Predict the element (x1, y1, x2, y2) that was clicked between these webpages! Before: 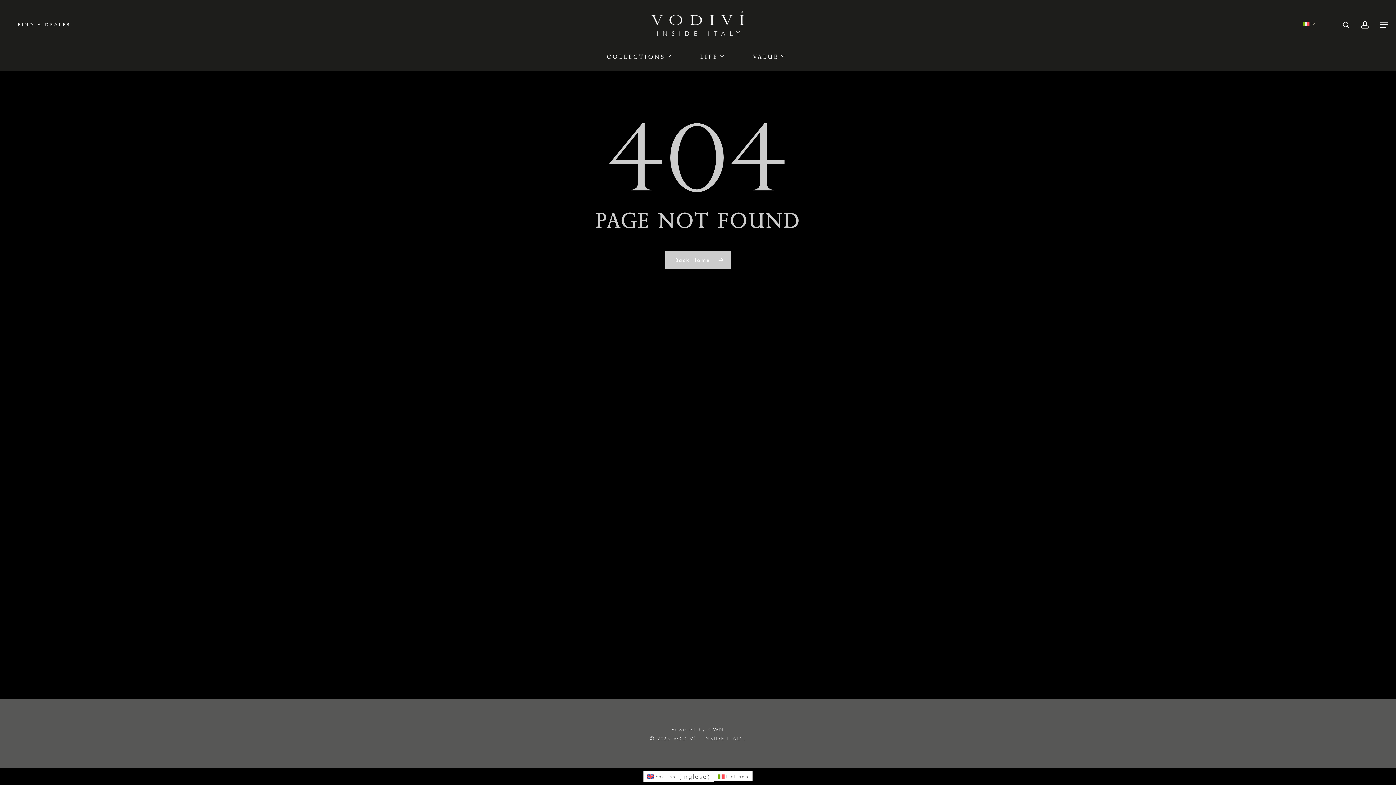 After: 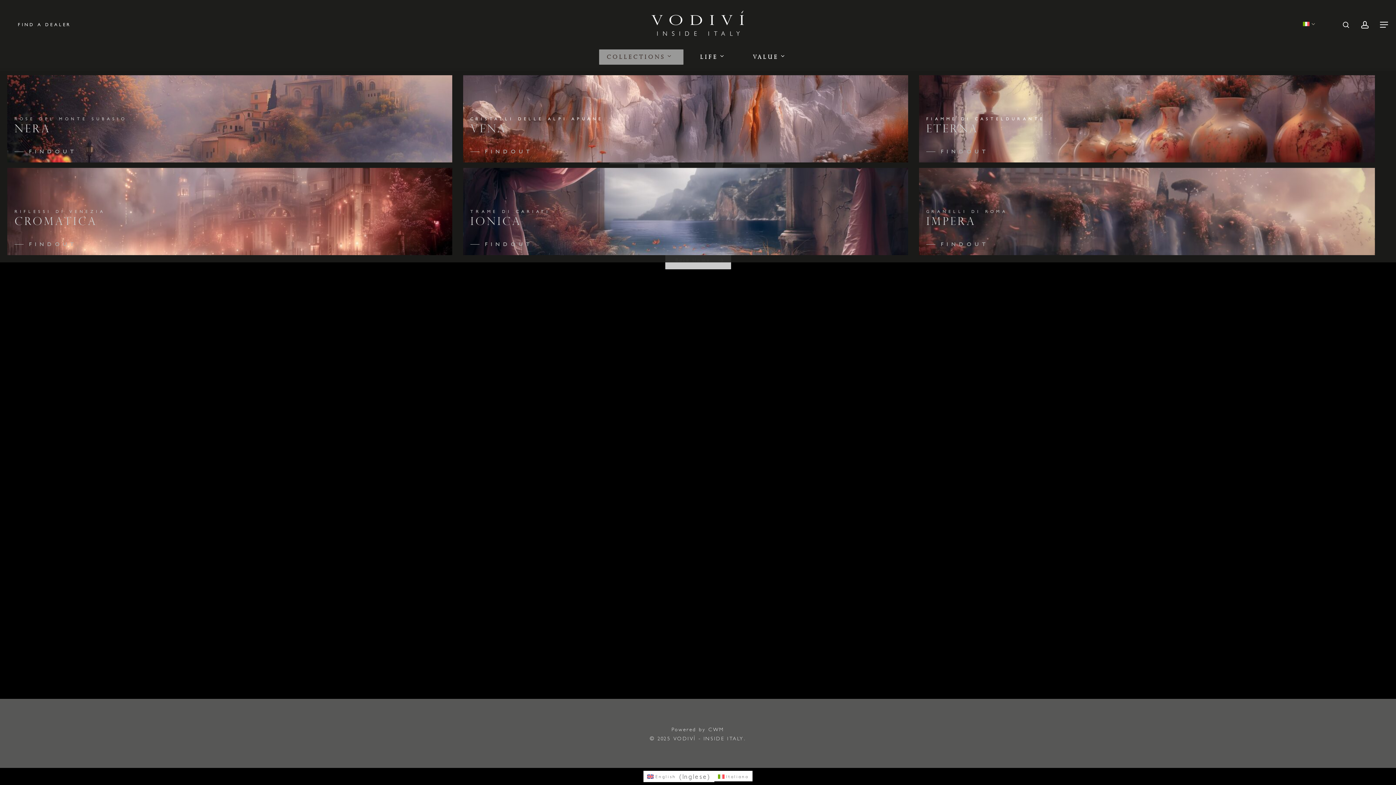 Action: label: COLLECTIONS bbox: (599, 49, 683, 64)